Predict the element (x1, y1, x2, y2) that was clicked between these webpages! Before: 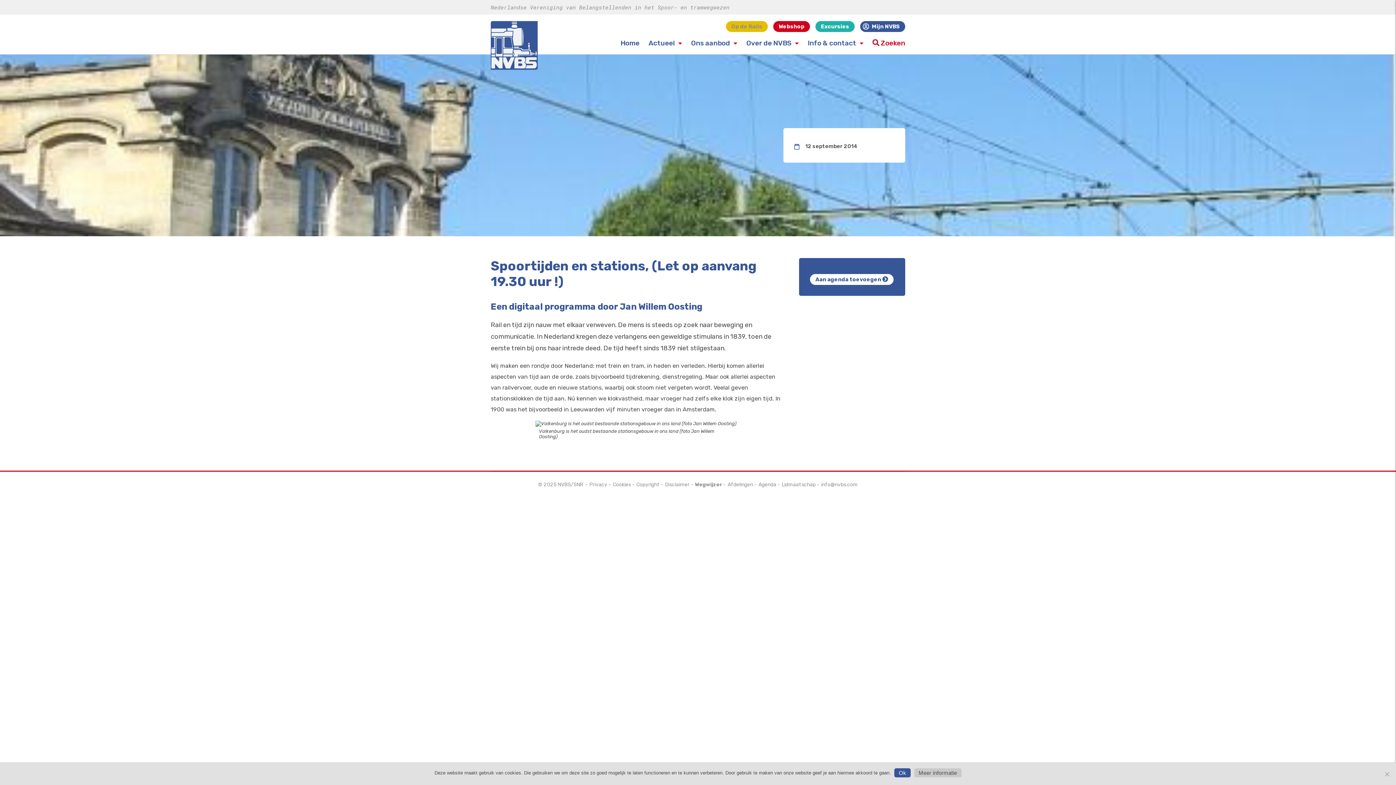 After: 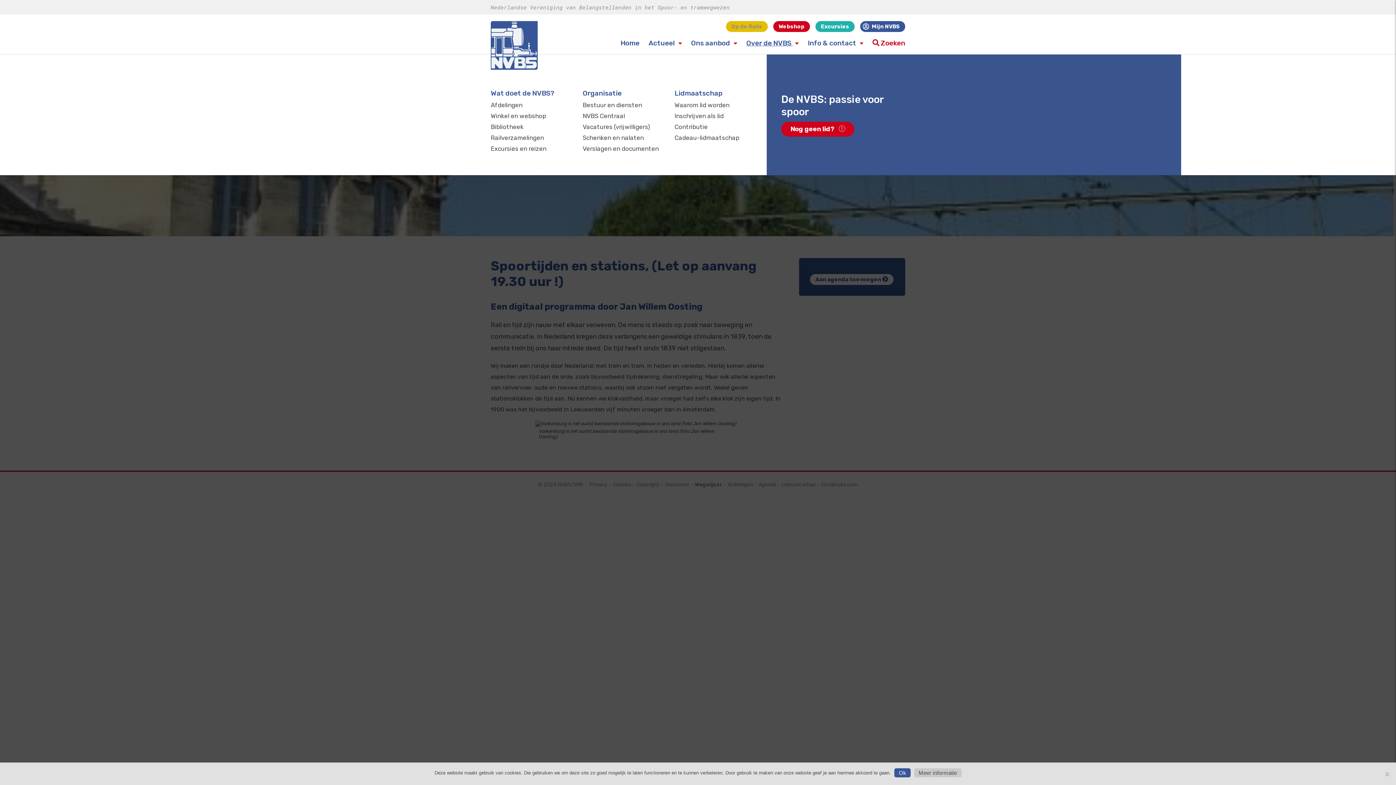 Action: label: Over de NVBS  bbox: (746, 38, 798, 47)